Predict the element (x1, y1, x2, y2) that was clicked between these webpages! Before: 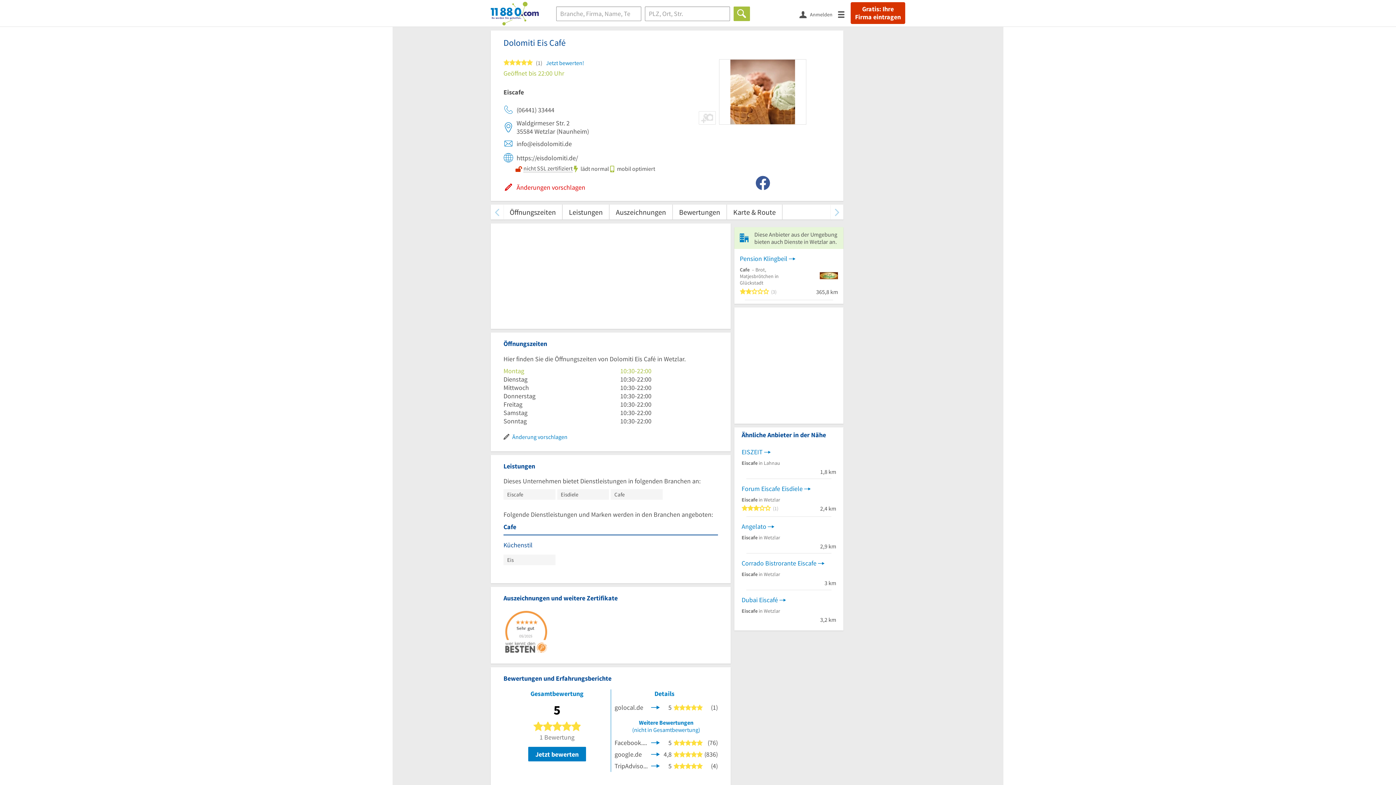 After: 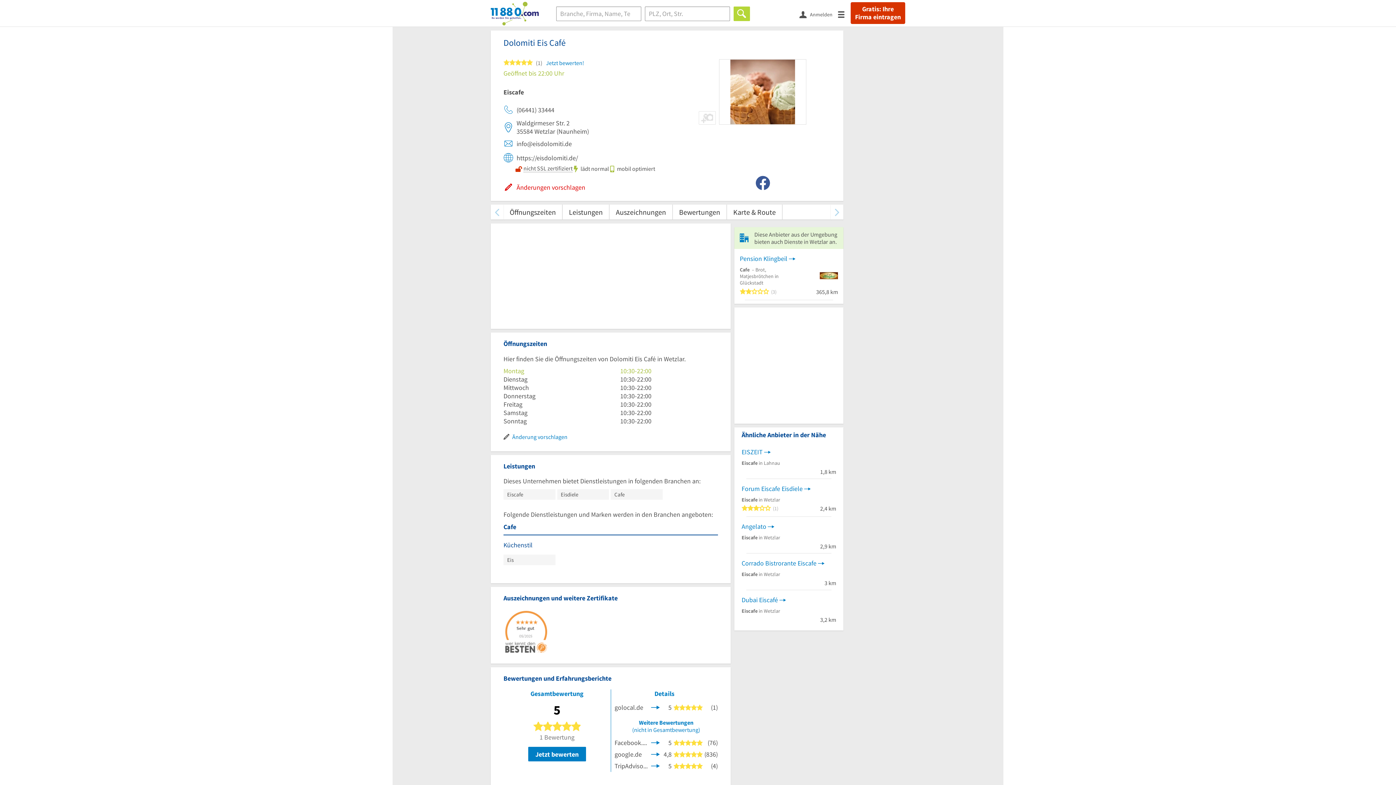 Action: bbox: (733, 6, 750, 20) label: Finden